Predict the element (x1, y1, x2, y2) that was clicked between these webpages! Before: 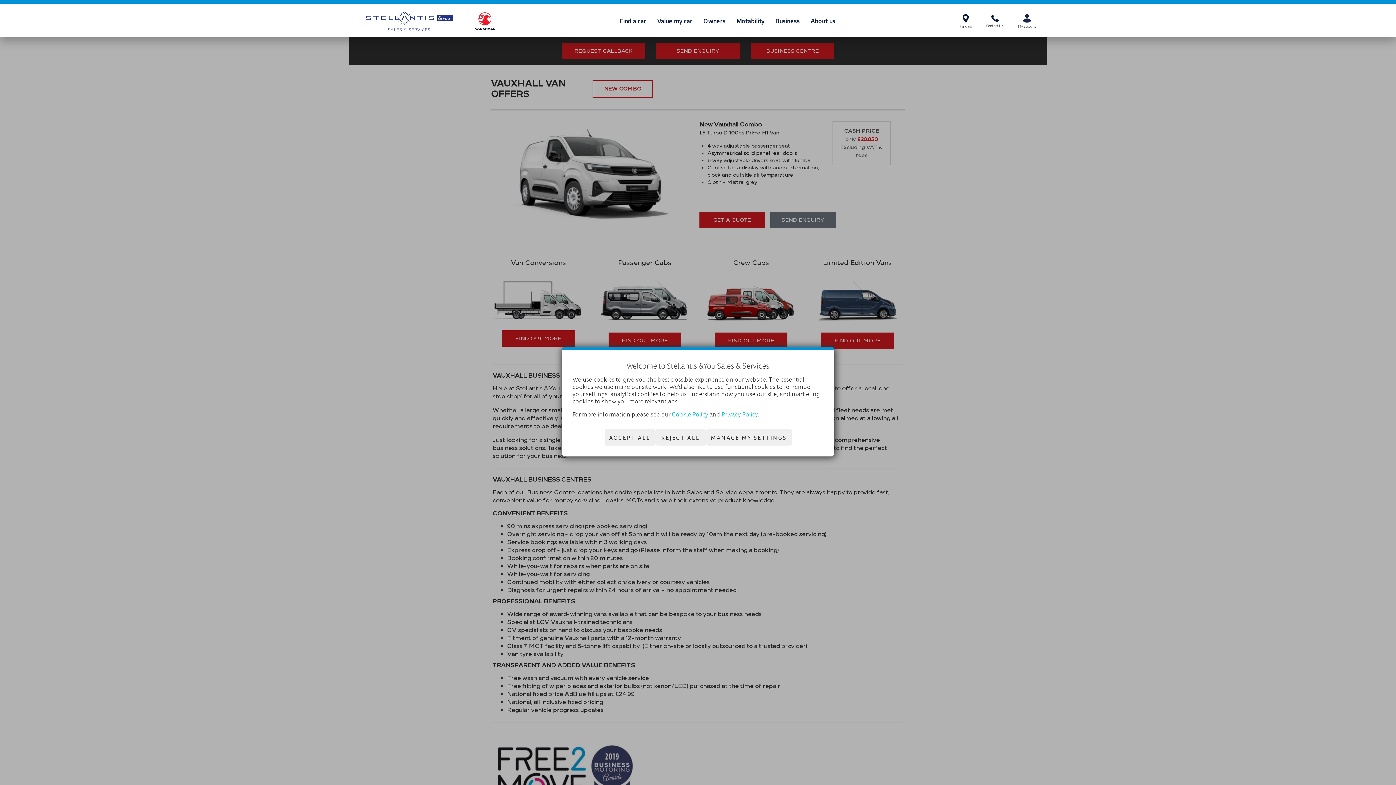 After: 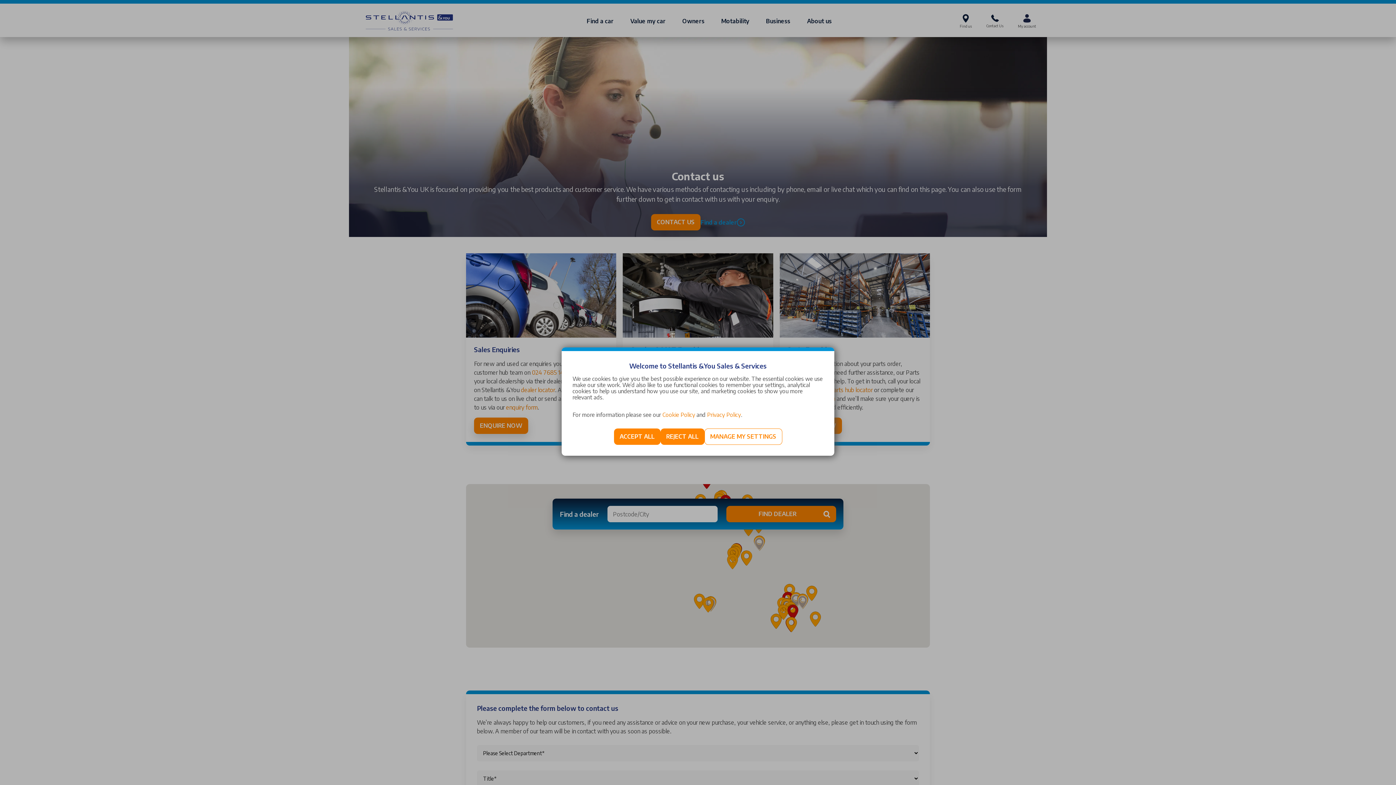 Action: bbox: (986, 14, 1003, 27) label: Contact Us